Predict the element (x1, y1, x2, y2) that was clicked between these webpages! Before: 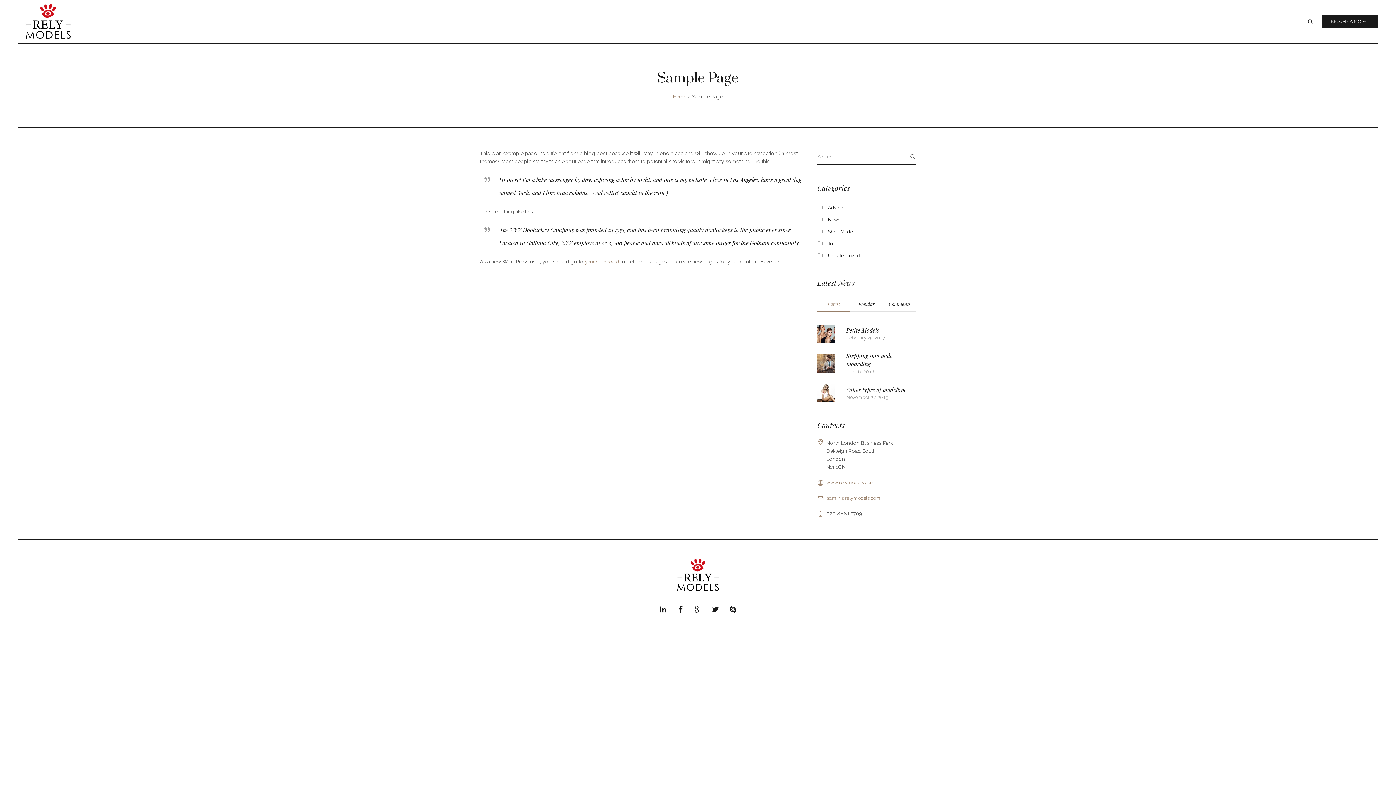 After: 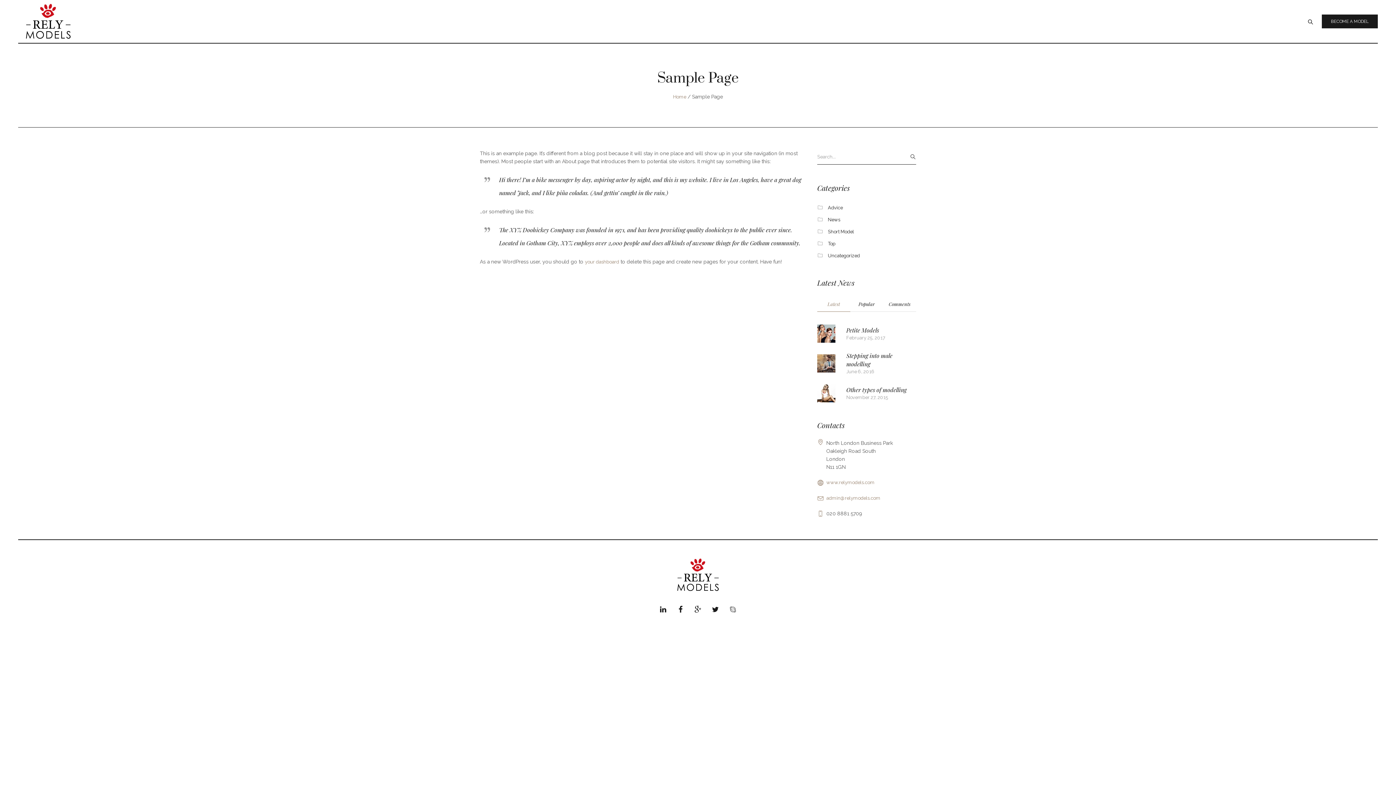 Action: bbox: (728, 604, 737, 615)